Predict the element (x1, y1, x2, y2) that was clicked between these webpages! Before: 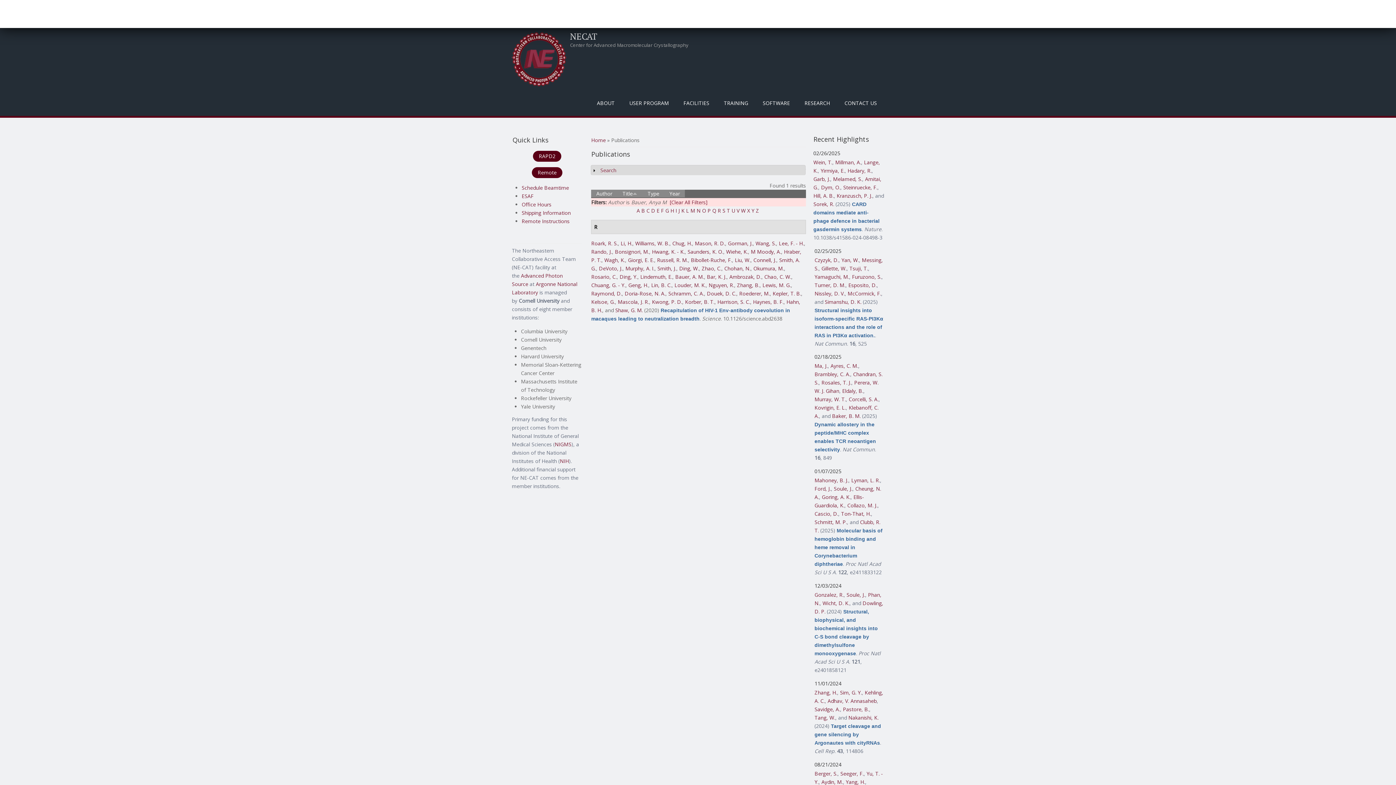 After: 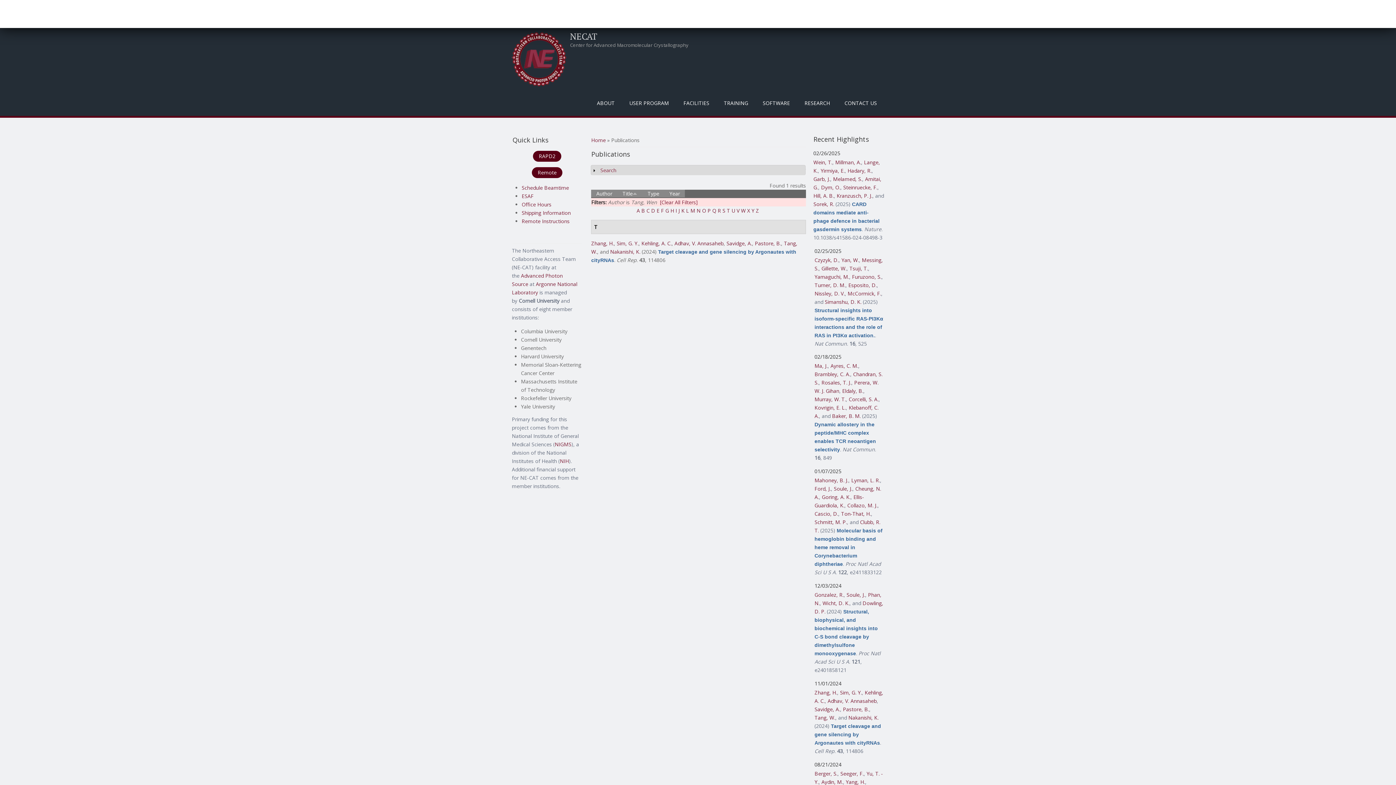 Action: label: Tang, W. bbox: (814, 714, 835, 721)